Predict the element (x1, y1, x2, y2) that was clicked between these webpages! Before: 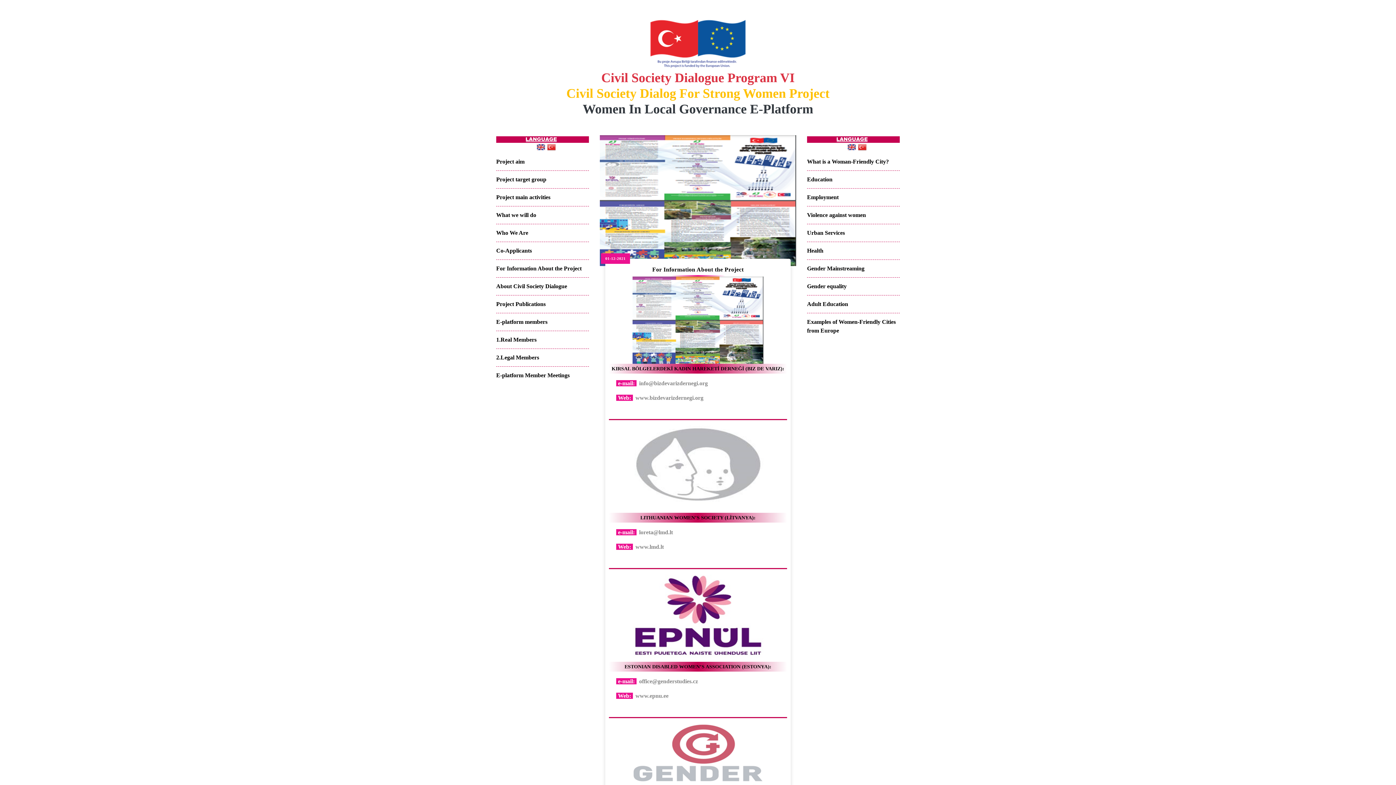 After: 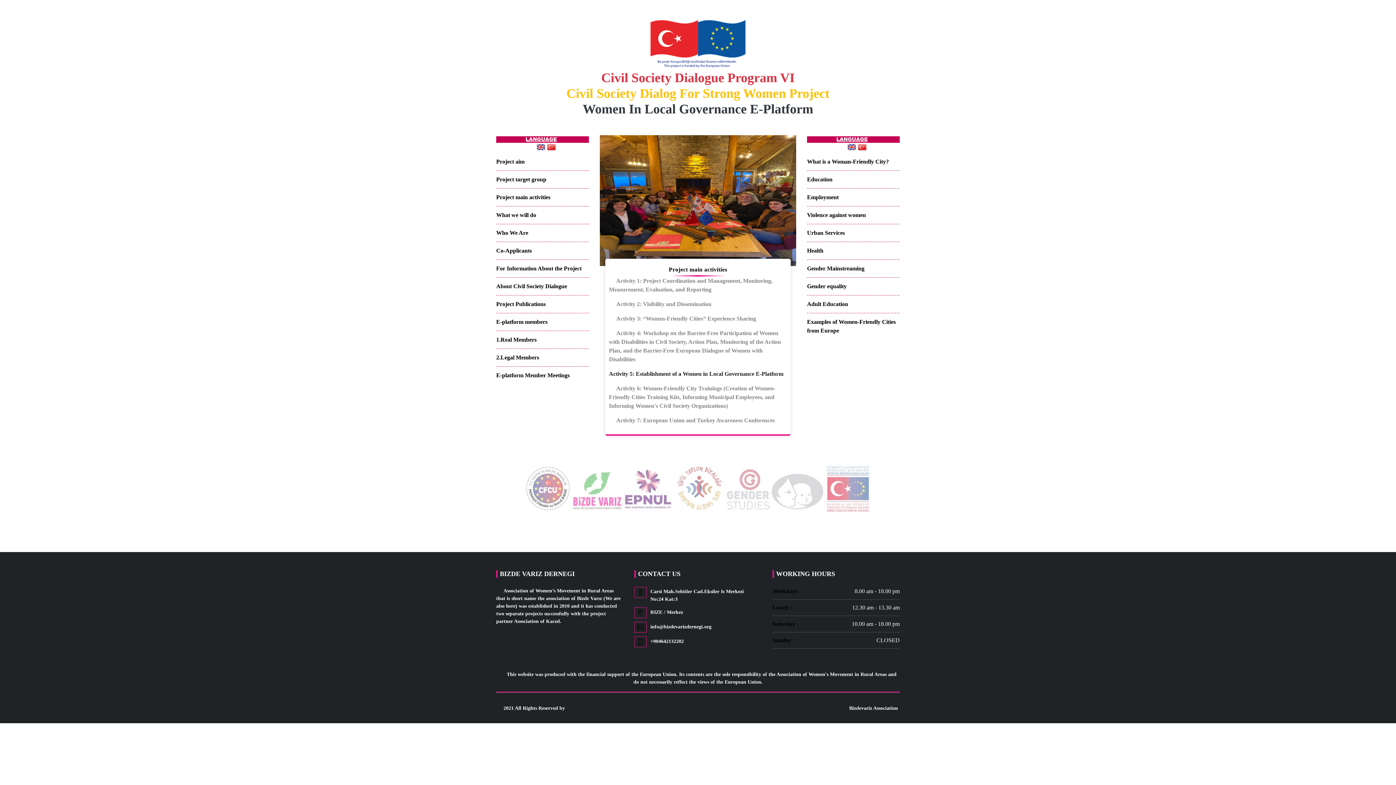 Action: label: Project main activities bbox: (496, 194, 550, 200)